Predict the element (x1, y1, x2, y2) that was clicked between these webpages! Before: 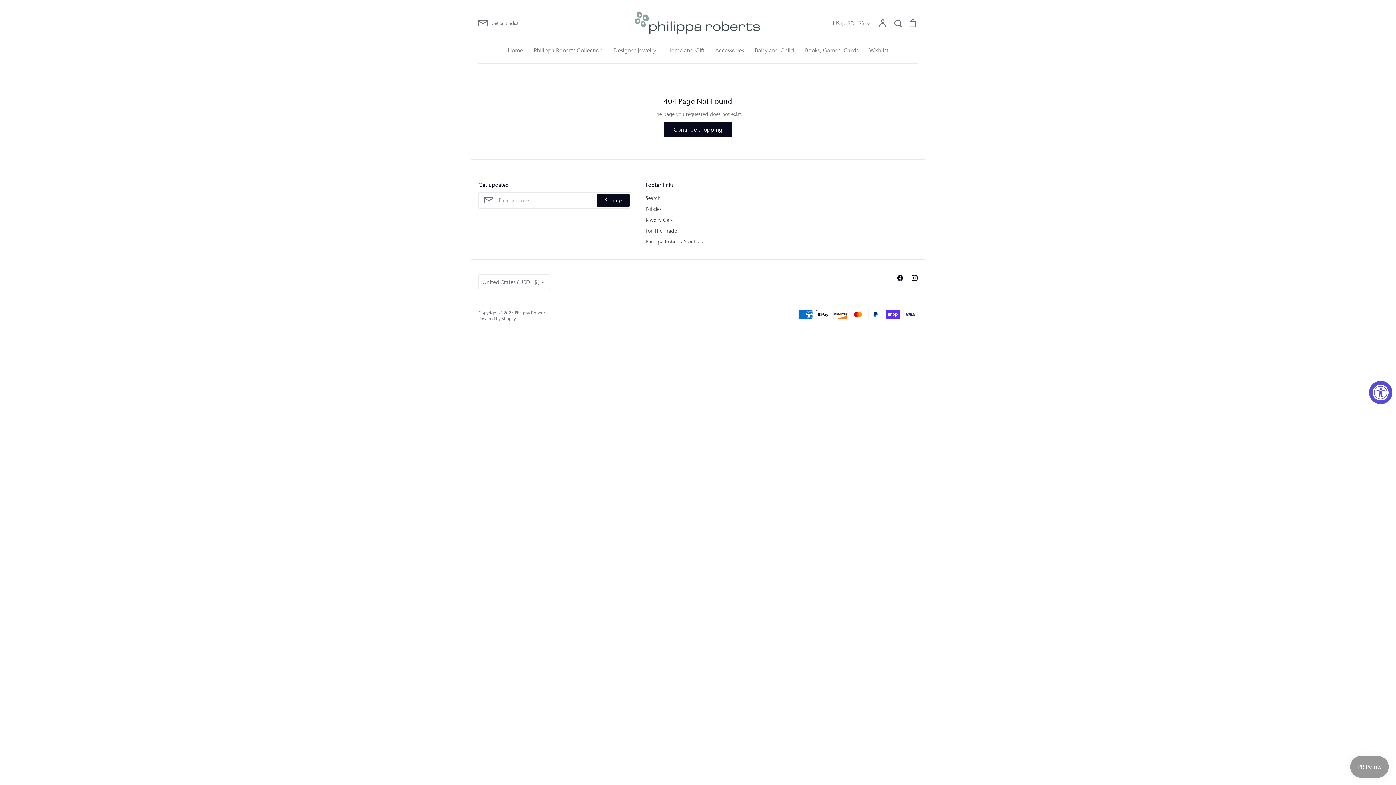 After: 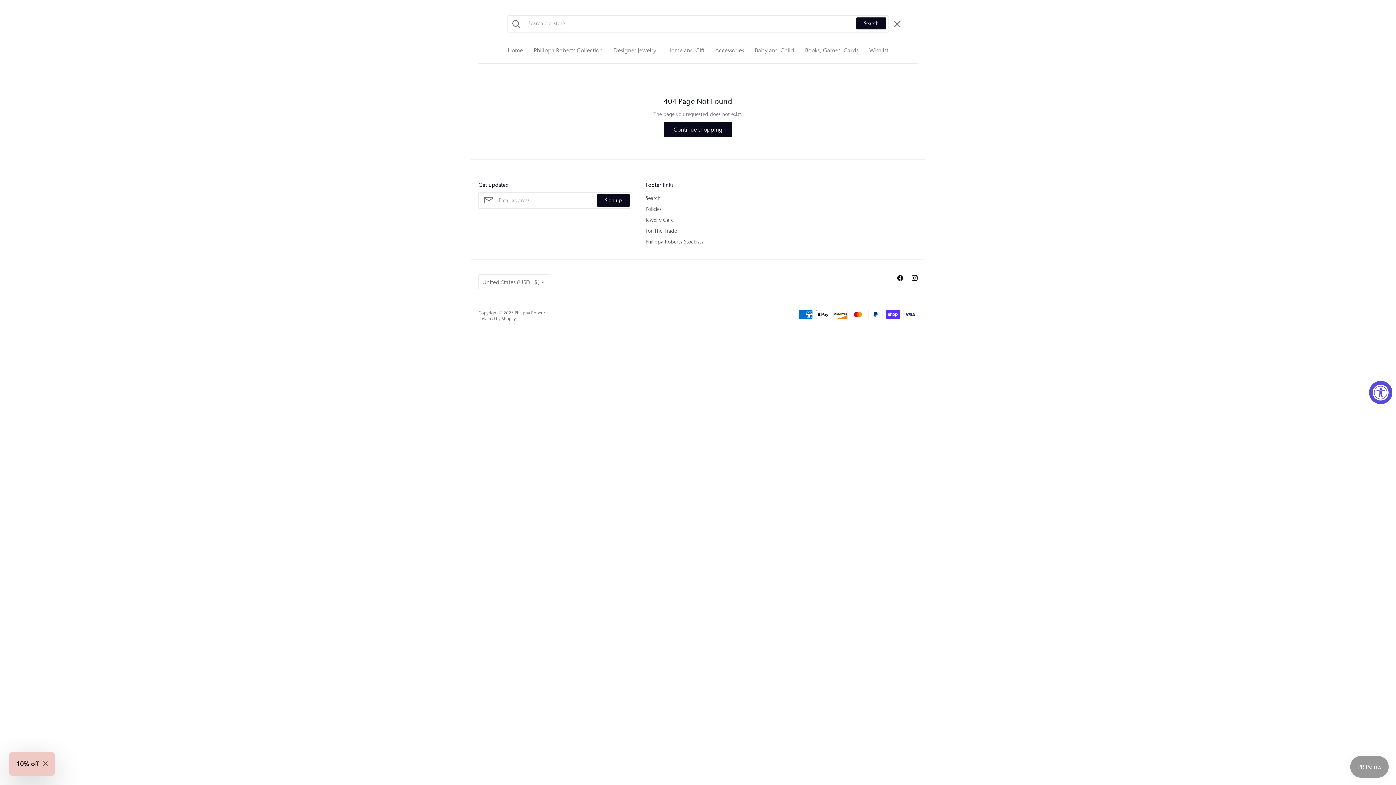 Action: bbox: (893, 19, 902, 25) label: Search